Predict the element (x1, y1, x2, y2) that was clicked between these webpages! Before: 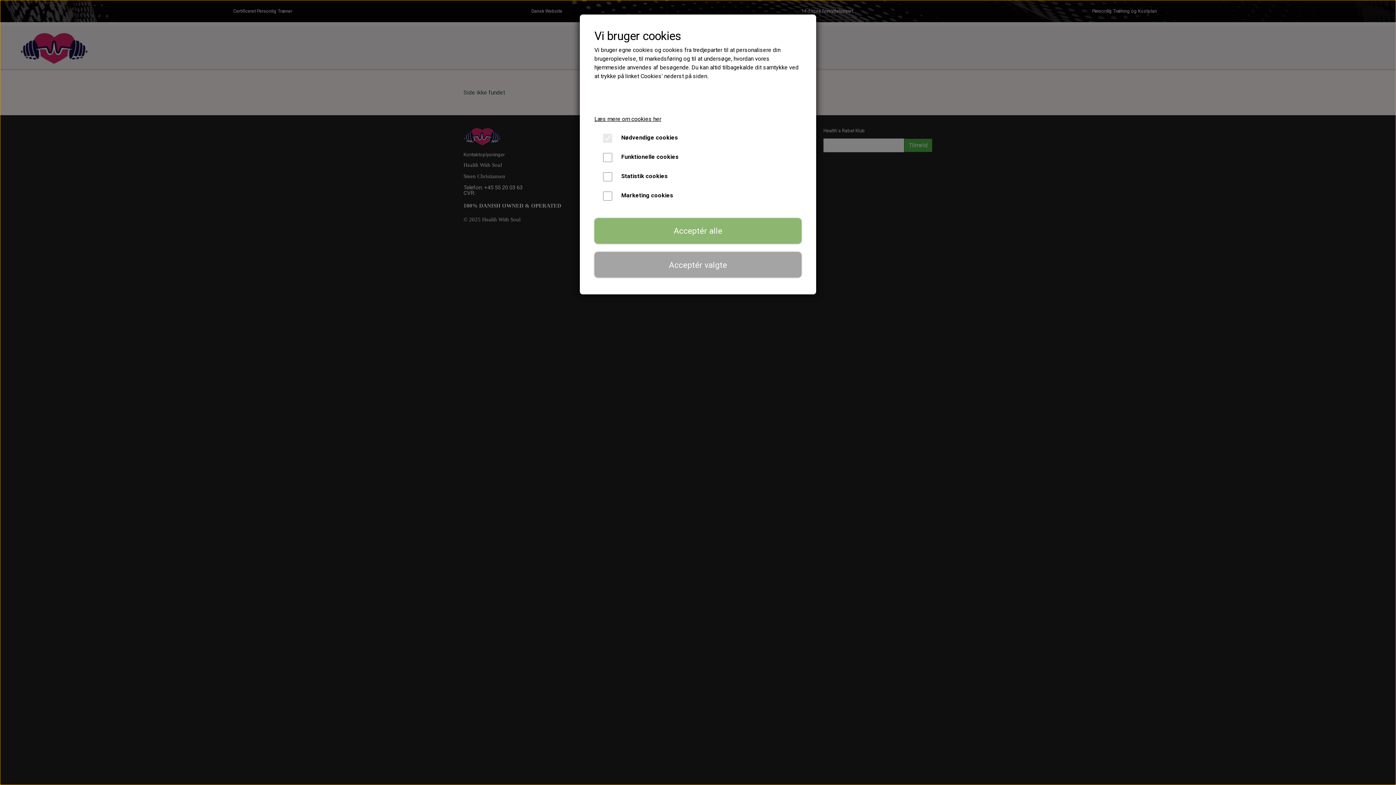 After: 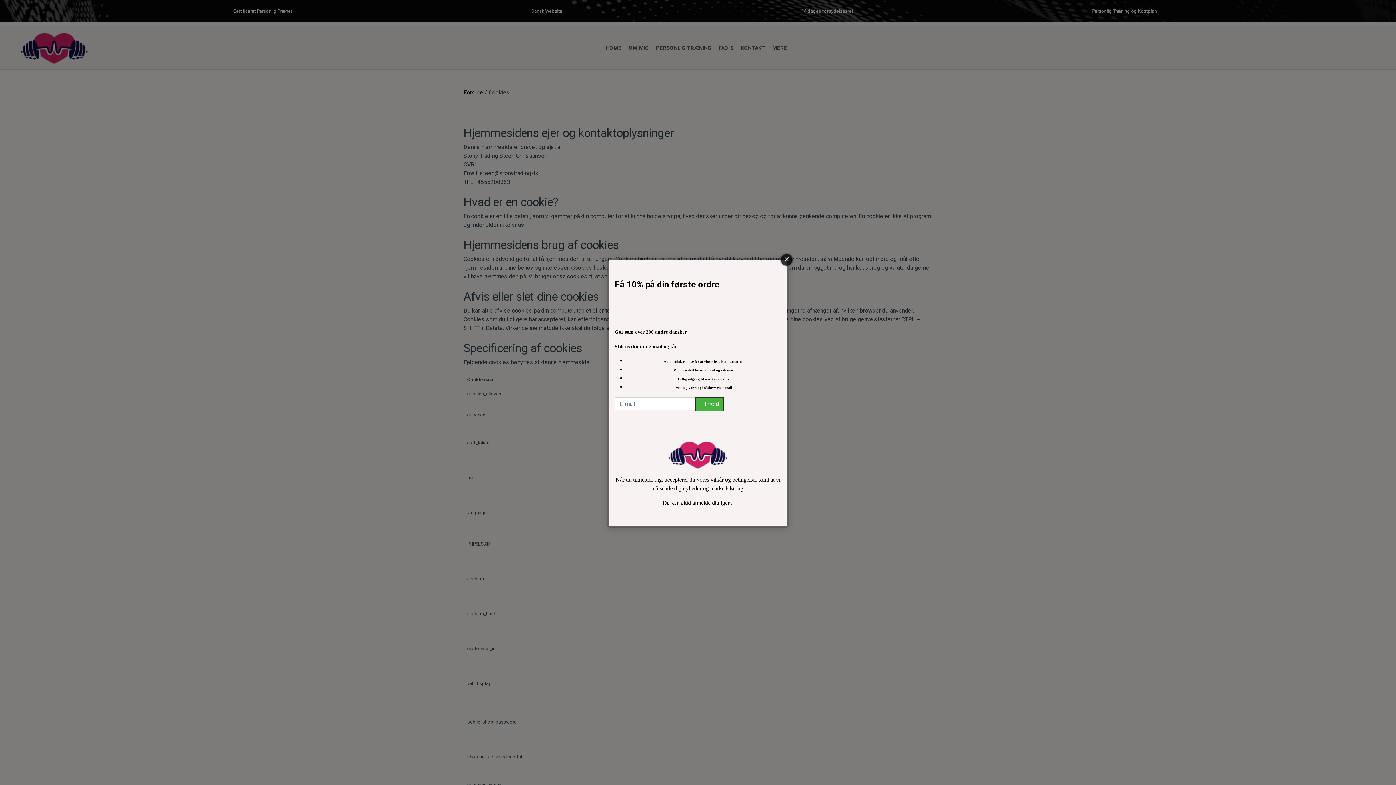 Action: label: Læs mere om cookies her bbox: (594, 115, 661, 122)